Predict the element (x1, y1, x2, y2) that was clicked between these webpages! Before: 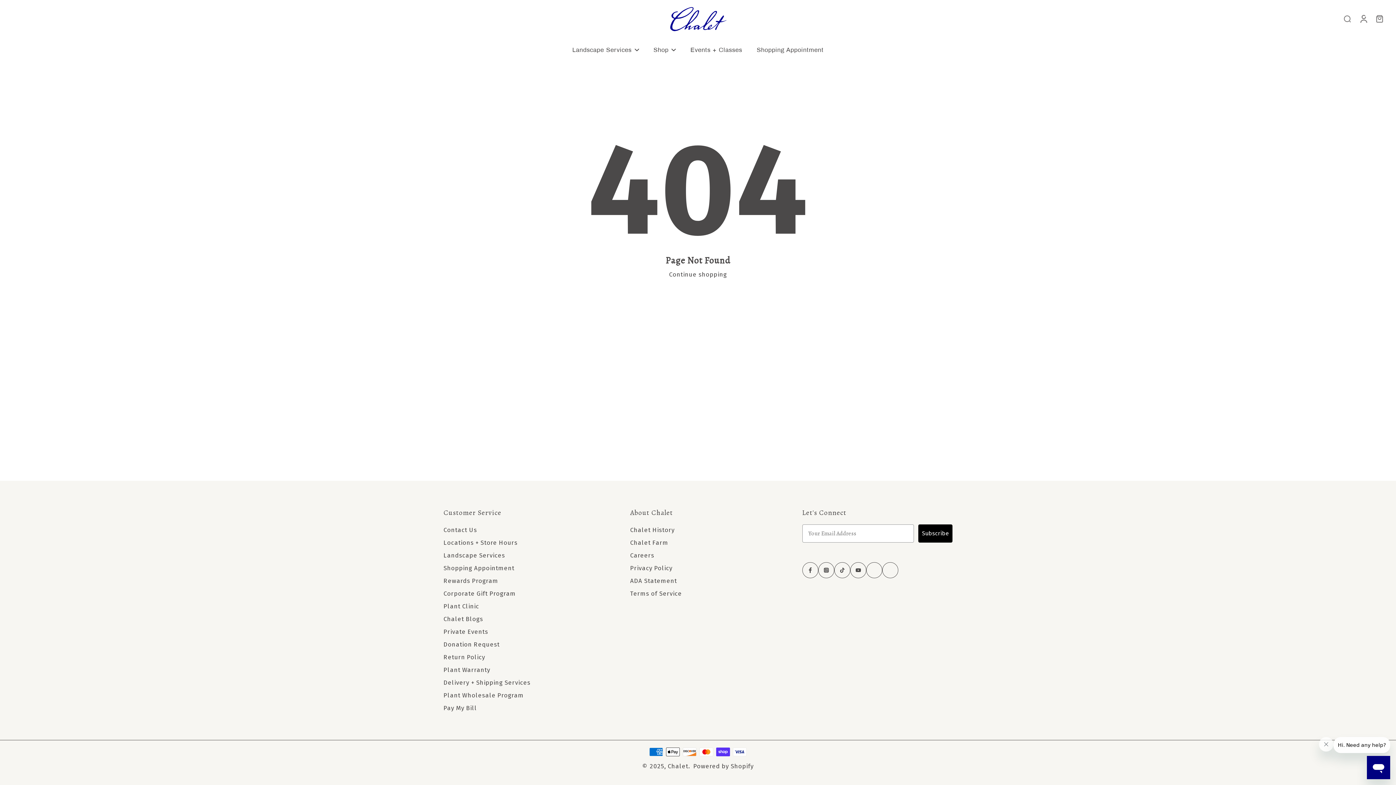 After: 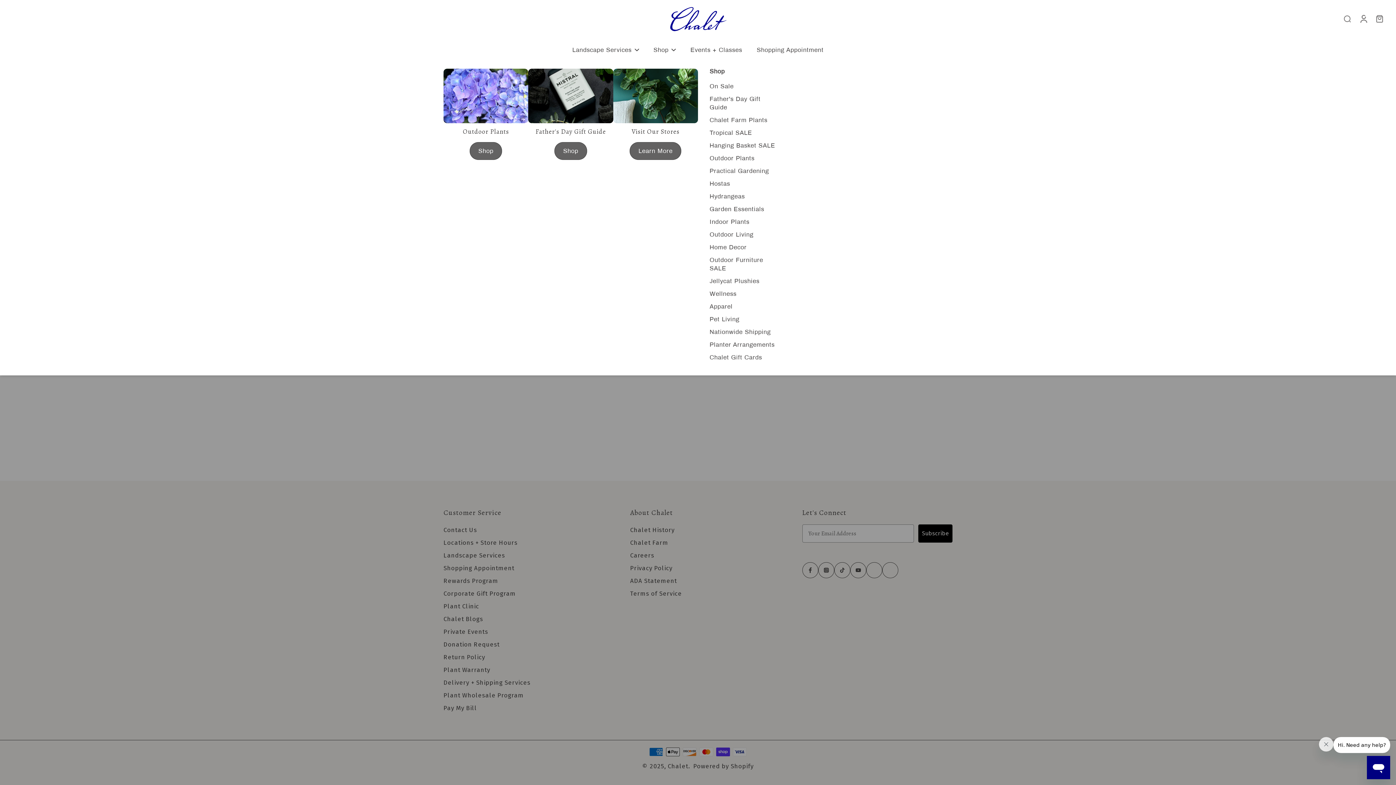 Action: bbox: (653, 44, 676, 55) label: Shop